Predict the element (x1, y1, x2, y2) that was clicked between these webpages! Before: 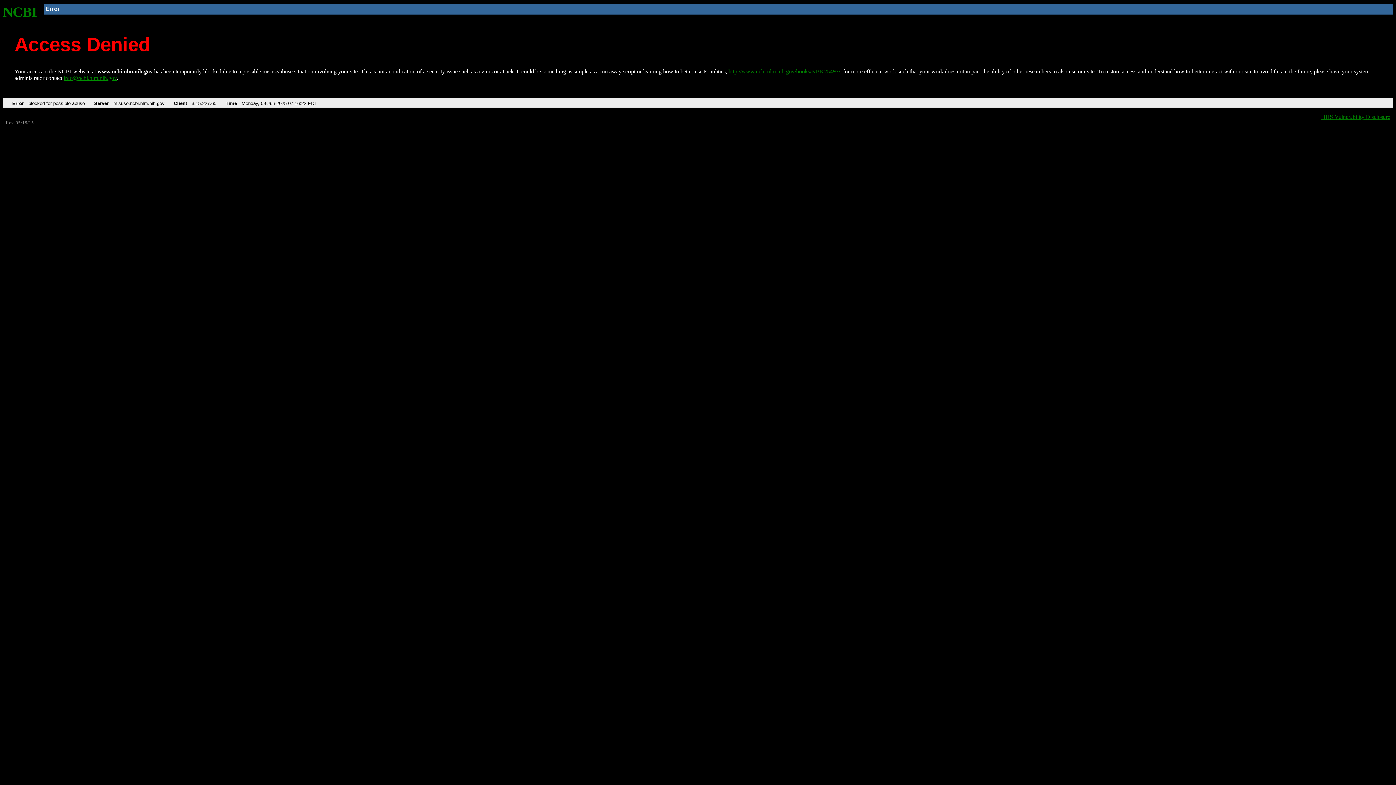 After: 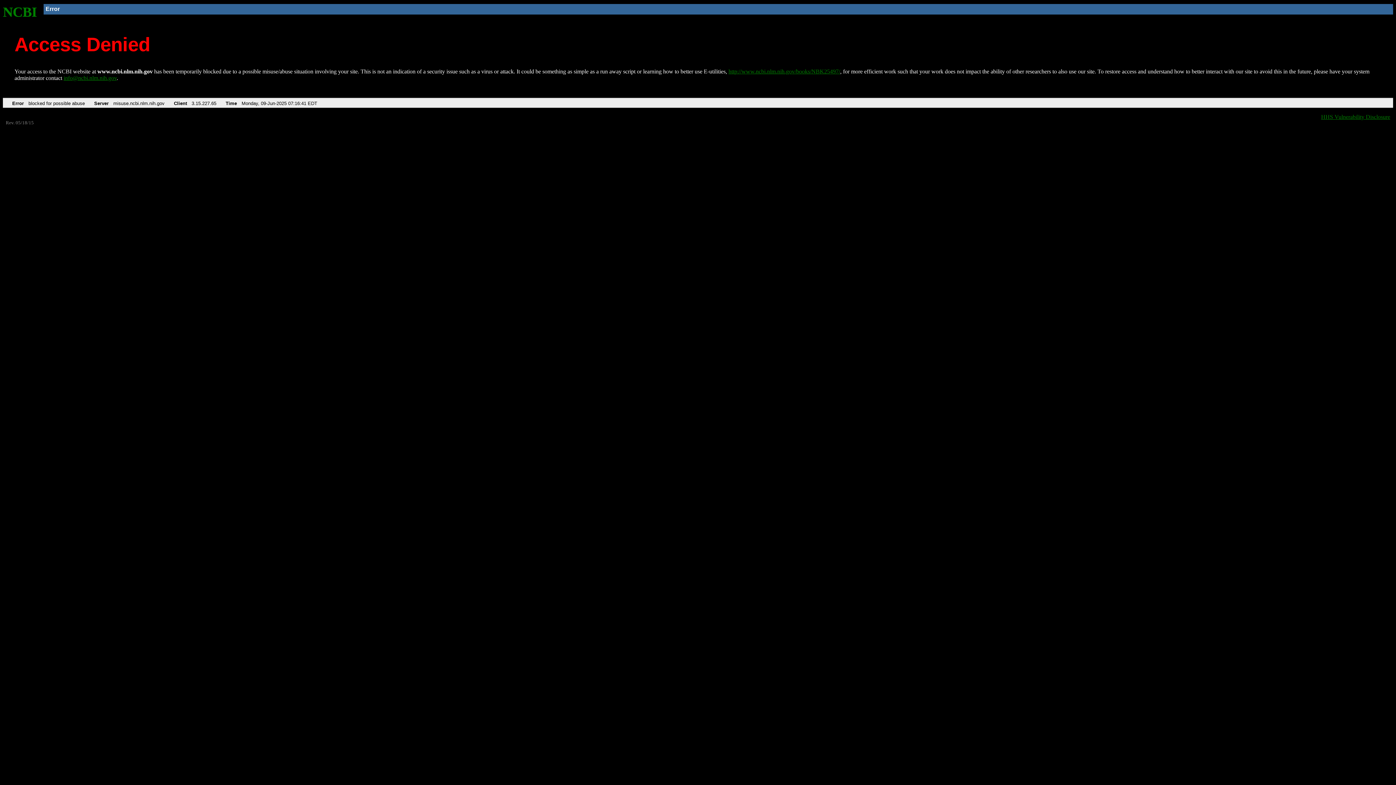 Action: bbox: (728, 68, 840, 74) label: http://www.ncbi.nlm.nih.gov/books/NBK25497/